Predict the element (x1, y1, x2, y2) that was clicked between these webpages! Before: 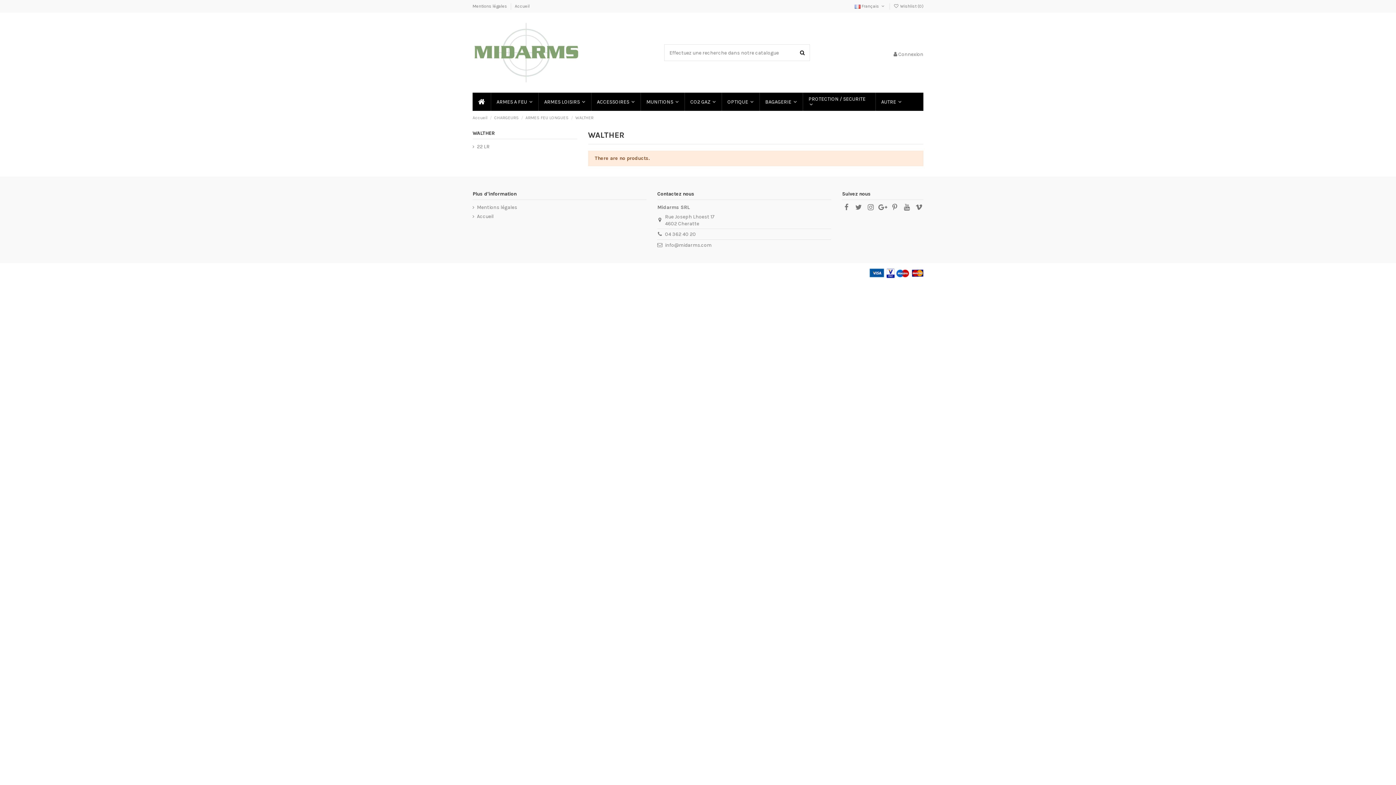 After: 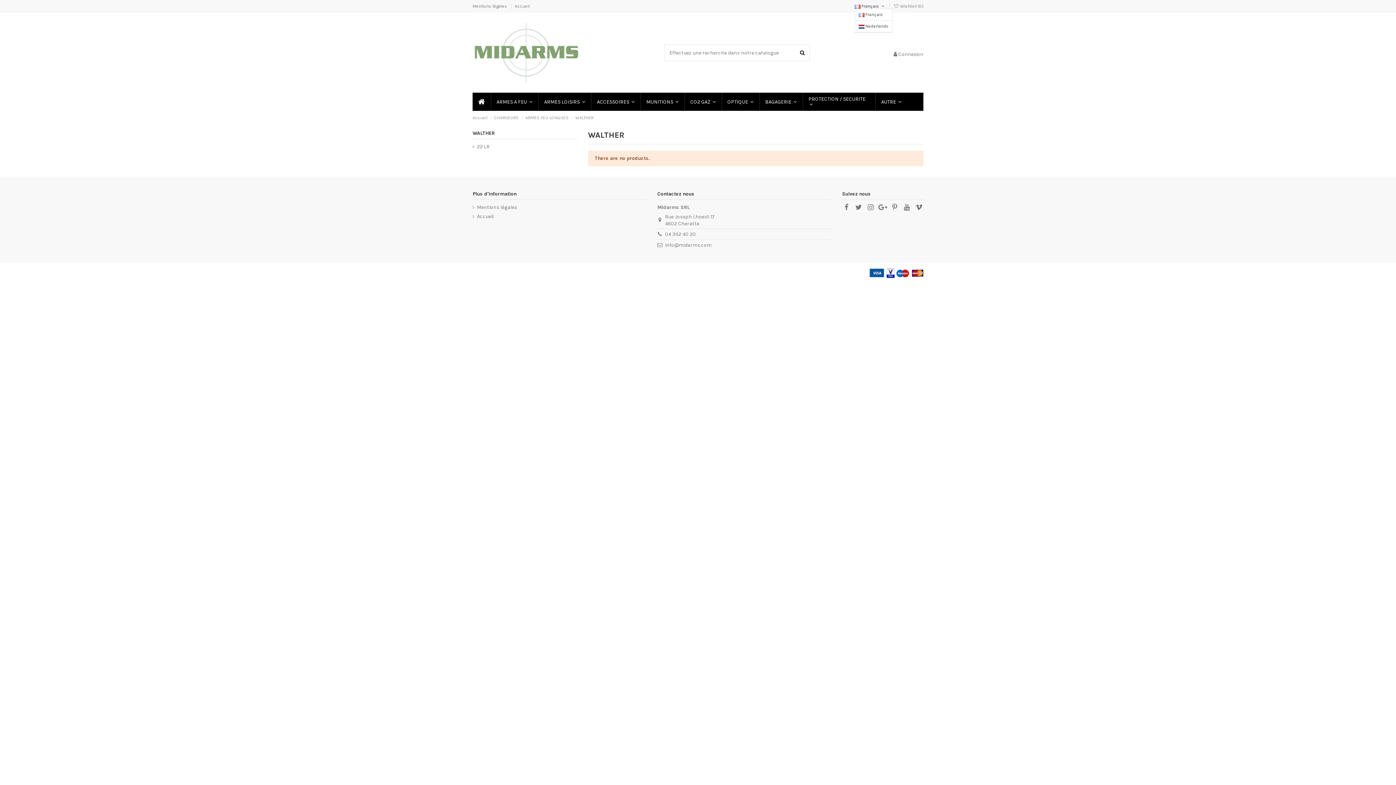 Action: label:  Français  bbox: (854, 3, 886, 8)